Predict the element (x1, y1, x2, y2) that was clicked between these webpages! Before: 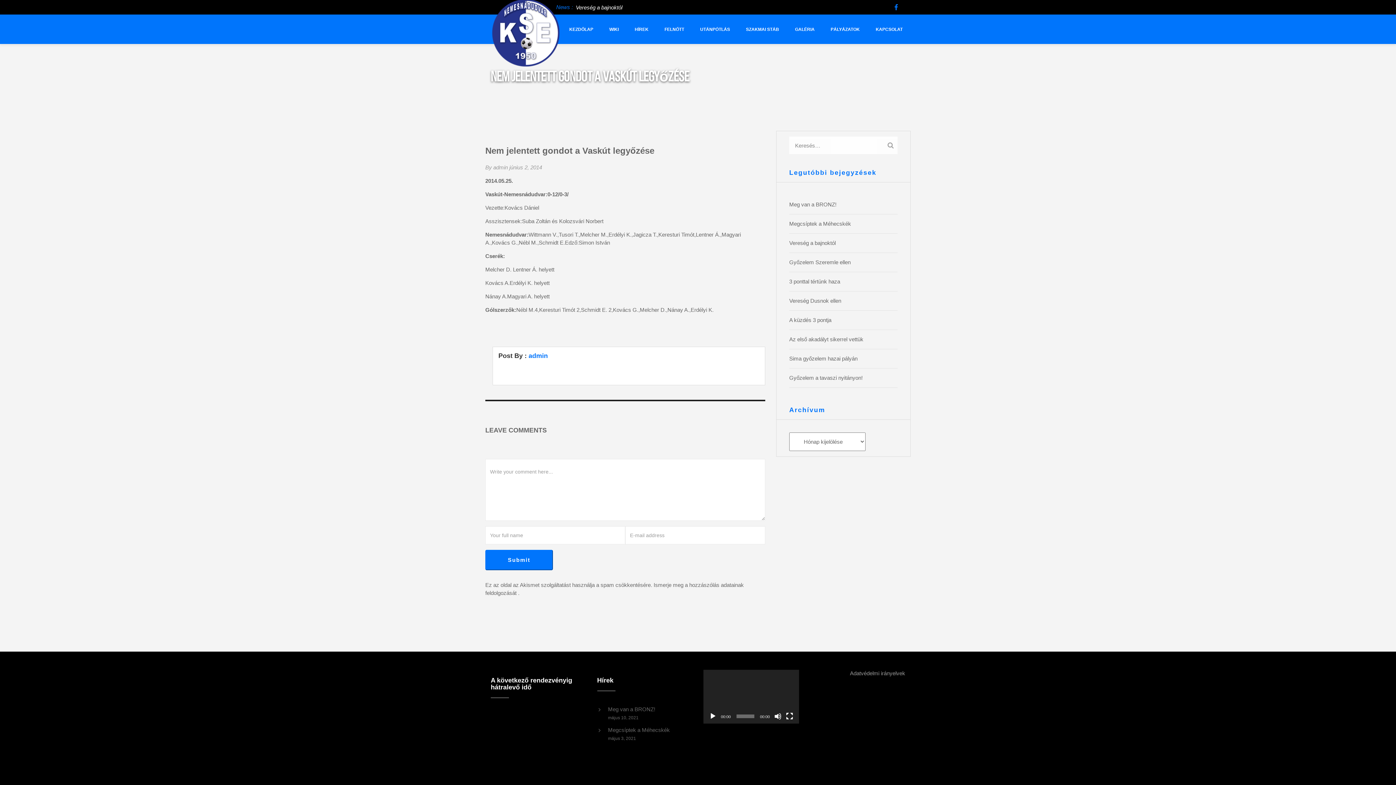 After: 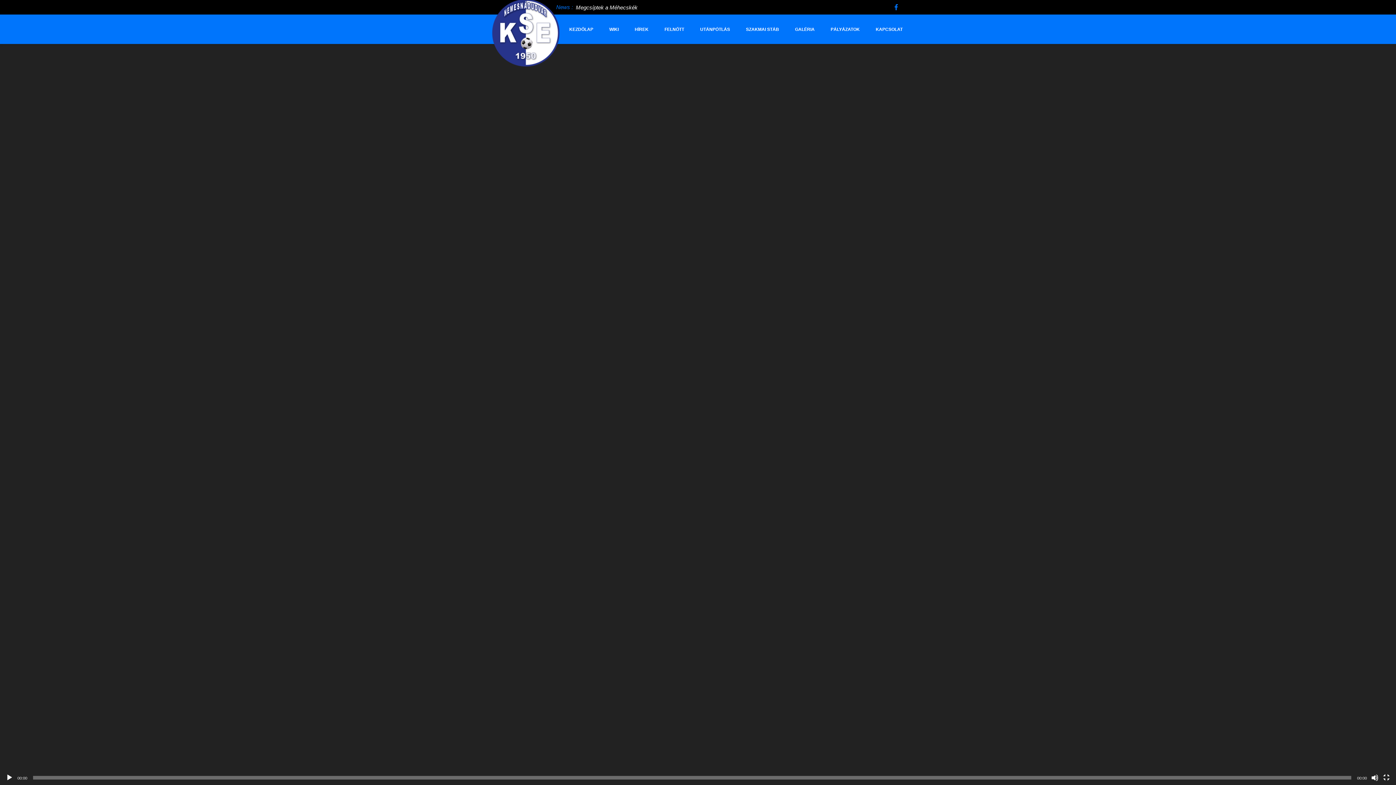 Action: bbox: (786, 713, 793, 720) label: Teljes képernyő